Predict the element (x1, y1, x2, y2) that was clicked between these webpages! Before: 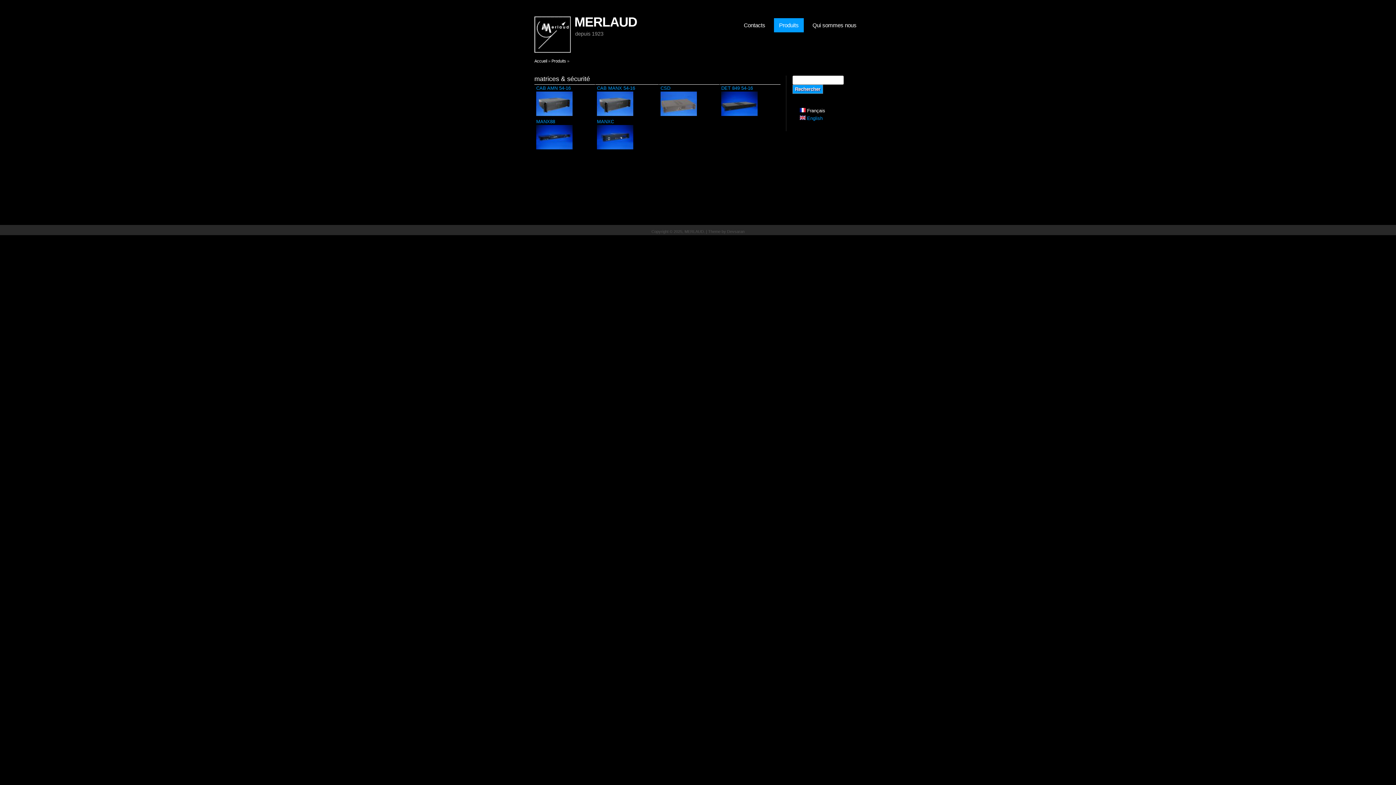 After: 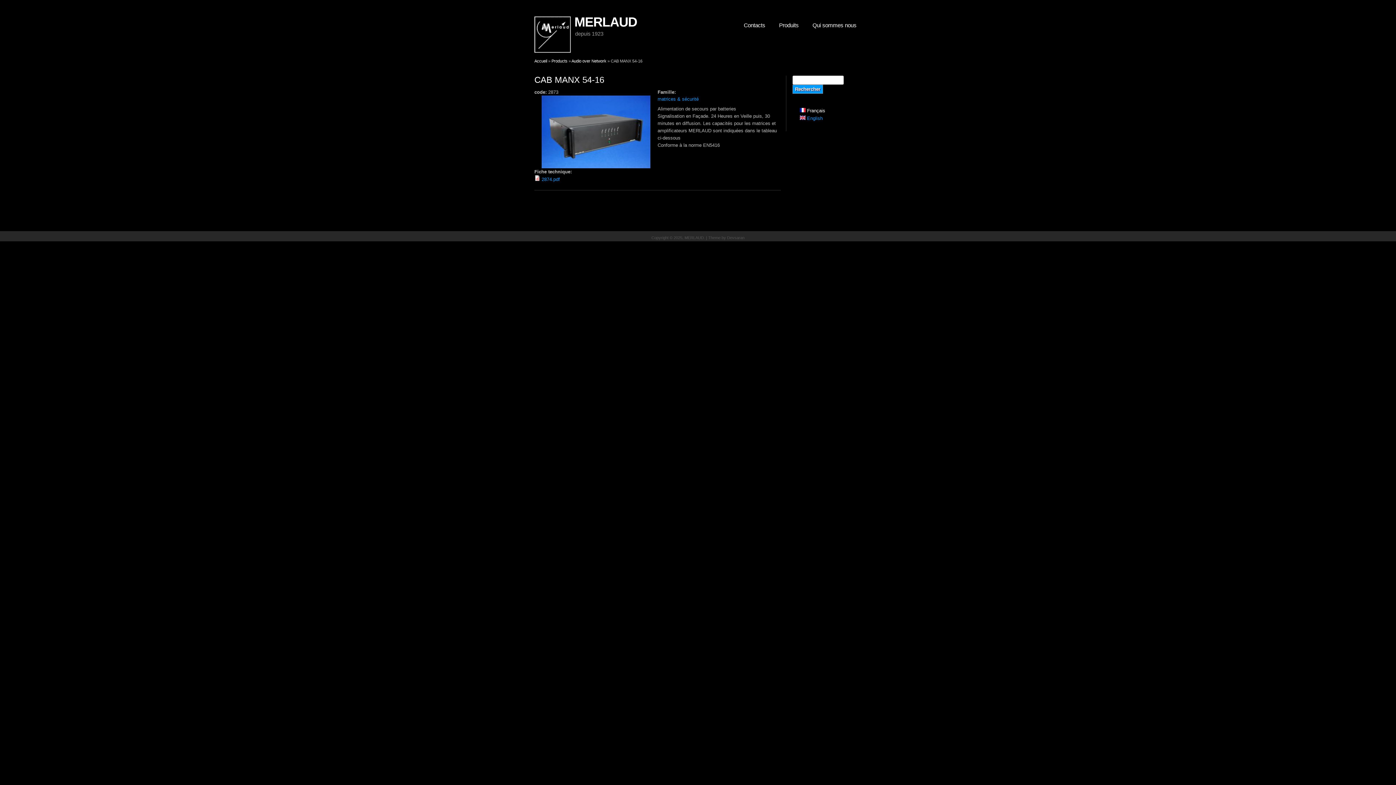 Action: bbox: (597, 111, 633, 117)